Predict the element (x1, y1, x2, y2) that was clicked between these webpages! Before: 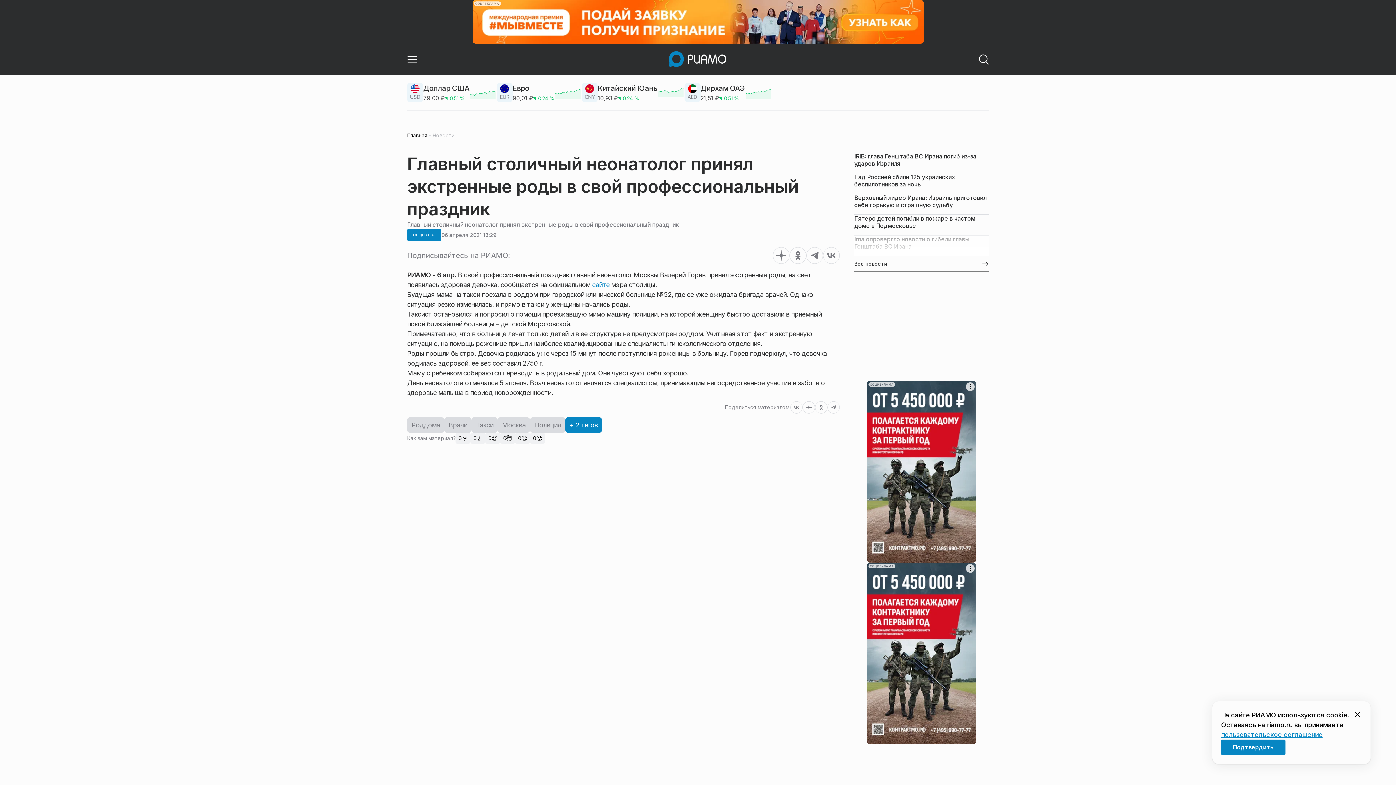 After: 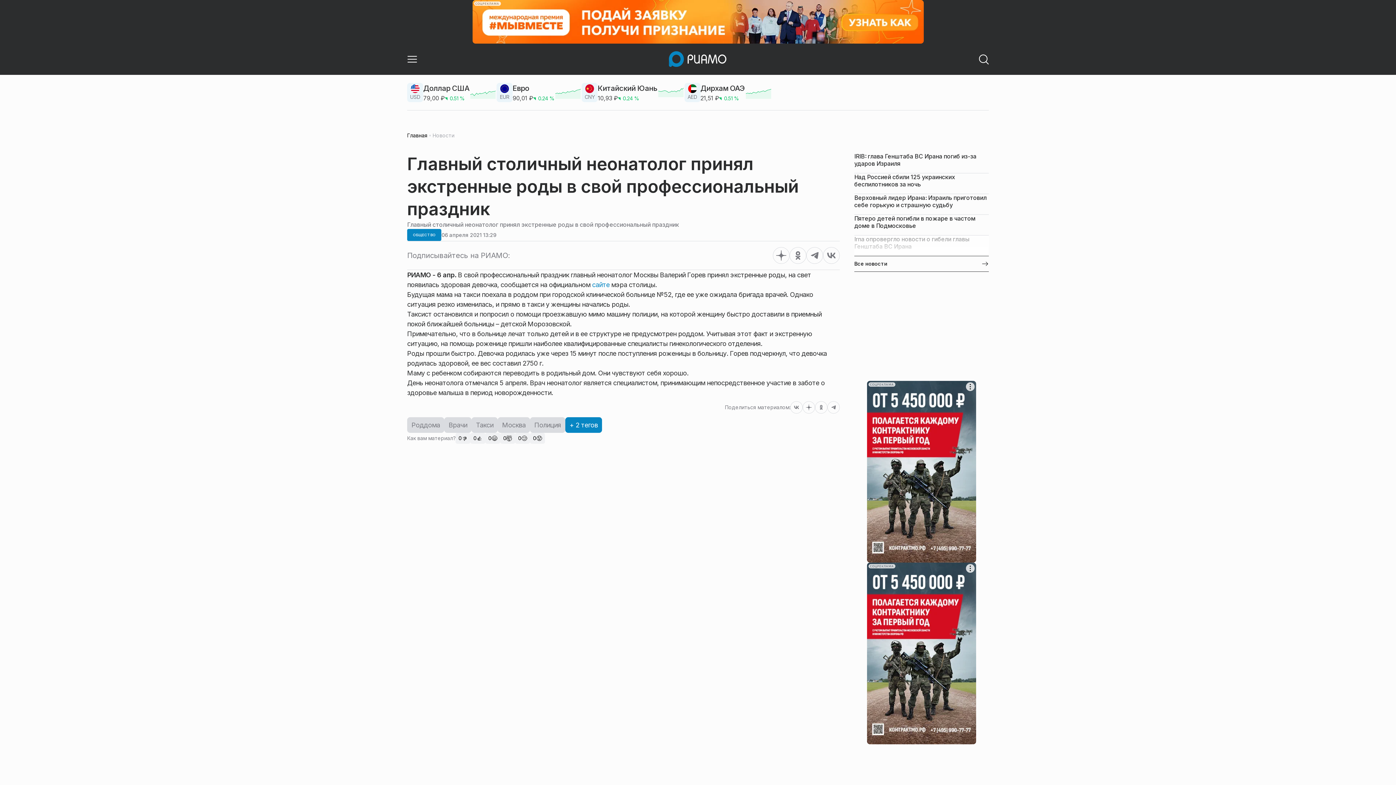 Action: bbox: (1353, 710, 1362, 719)